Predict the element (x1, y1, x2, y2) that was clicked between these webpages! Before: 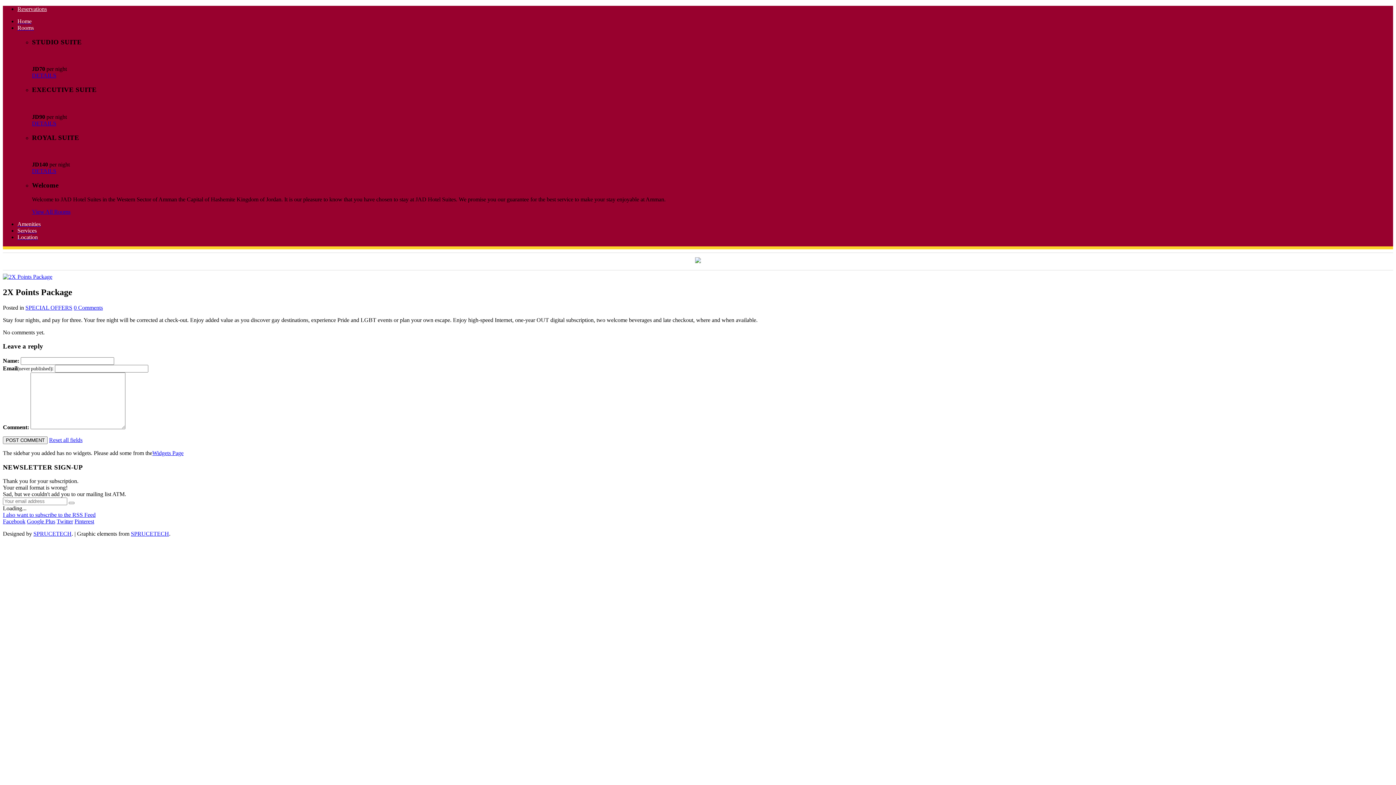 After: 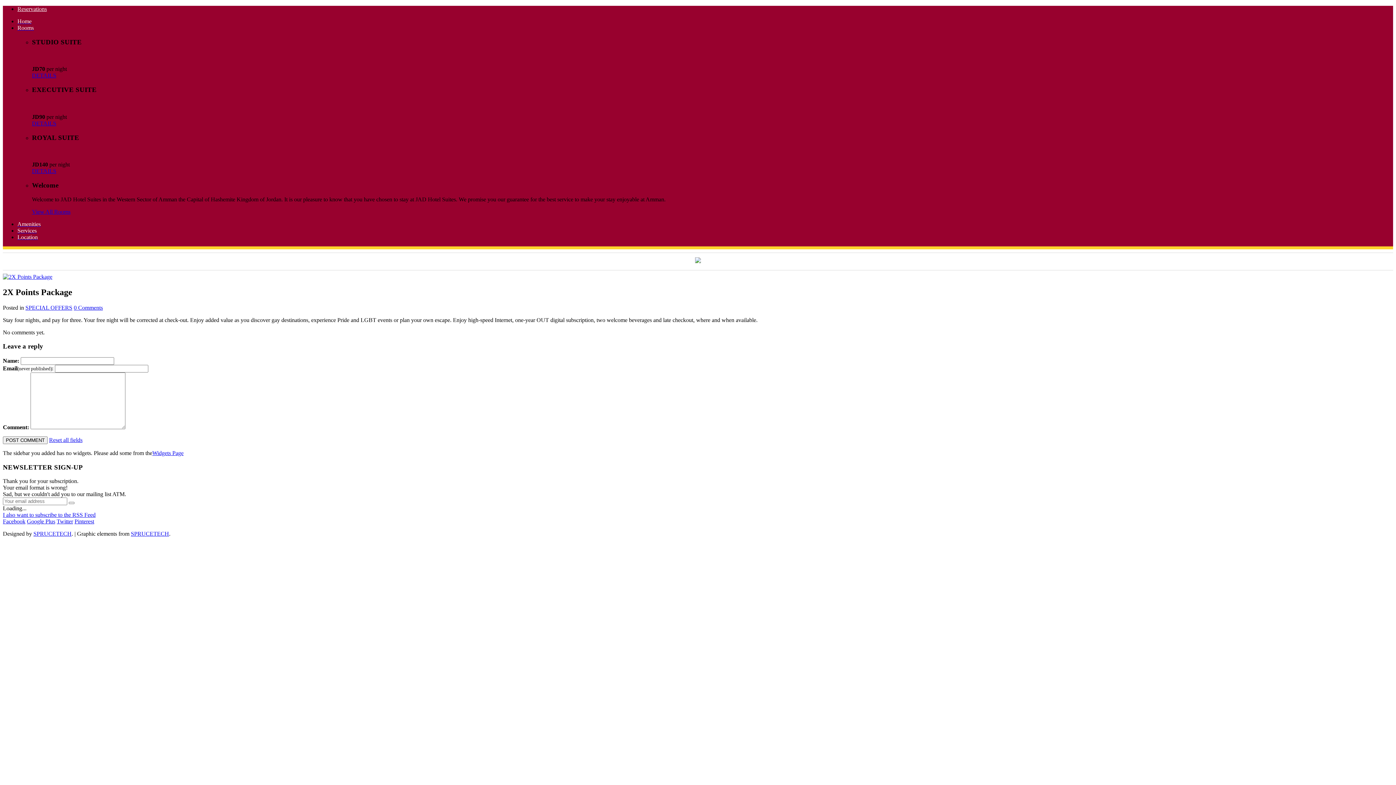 Action: bbox: (49, 437, 82, 443) label: Reset all fields